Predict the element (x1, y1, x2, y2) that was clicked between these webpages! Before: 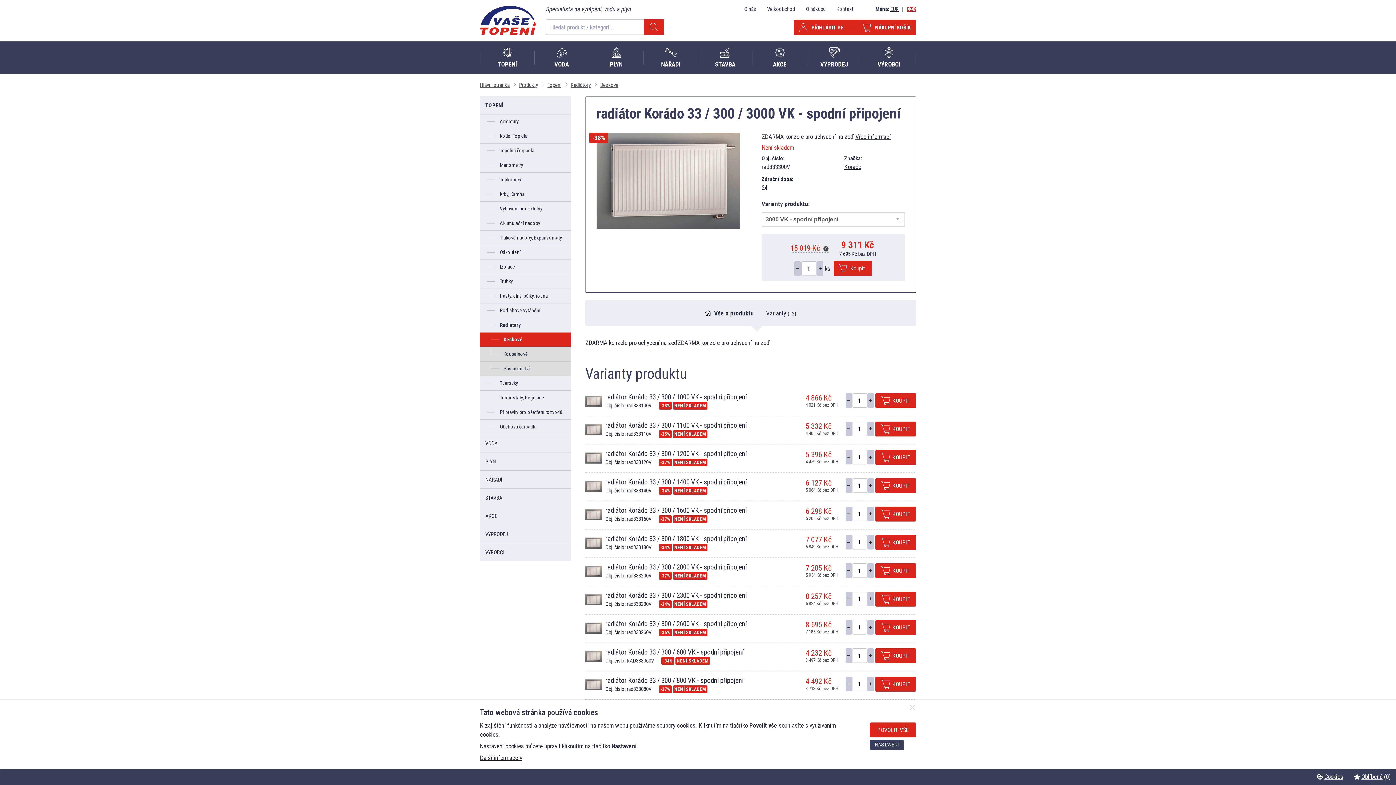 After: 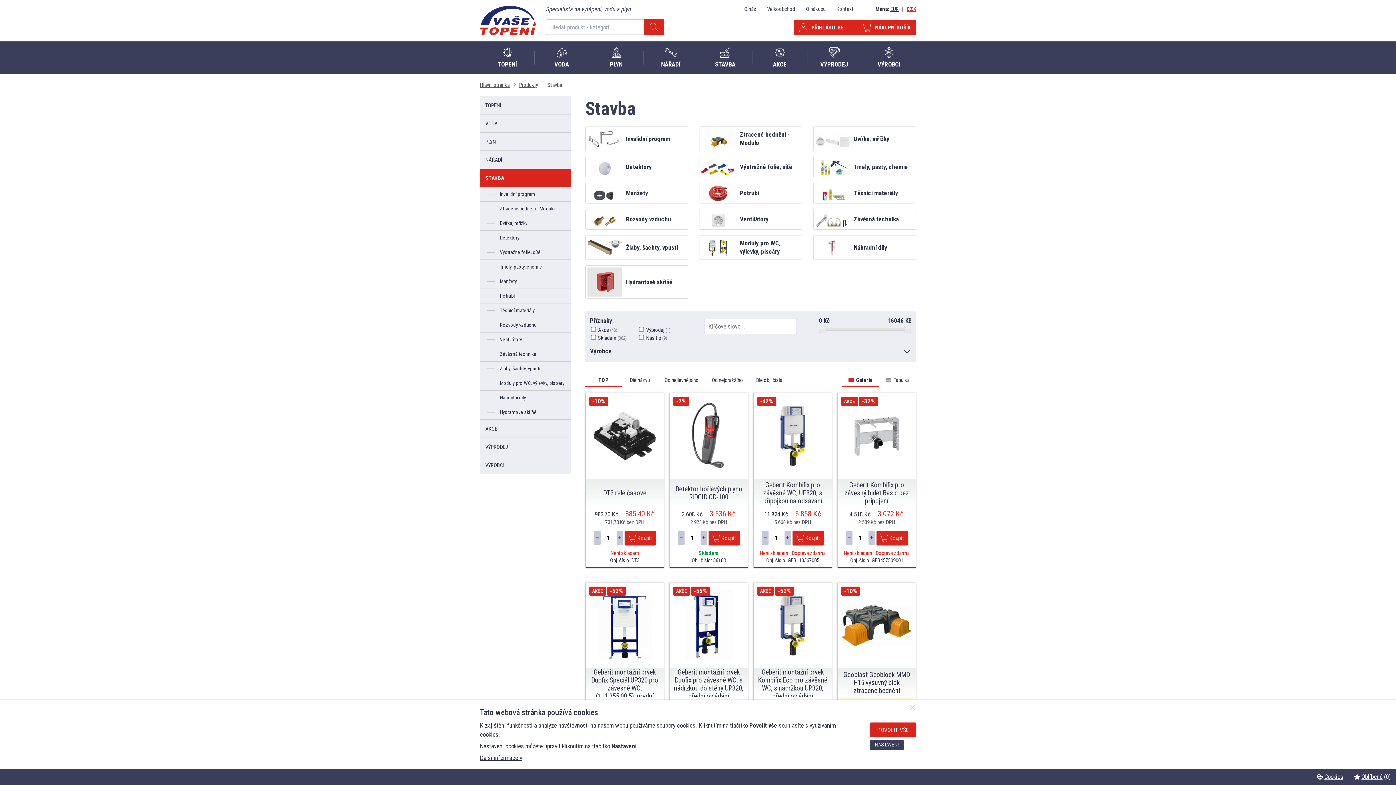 Action: bbox: (480, 489, 570, 506) label: STAVBA